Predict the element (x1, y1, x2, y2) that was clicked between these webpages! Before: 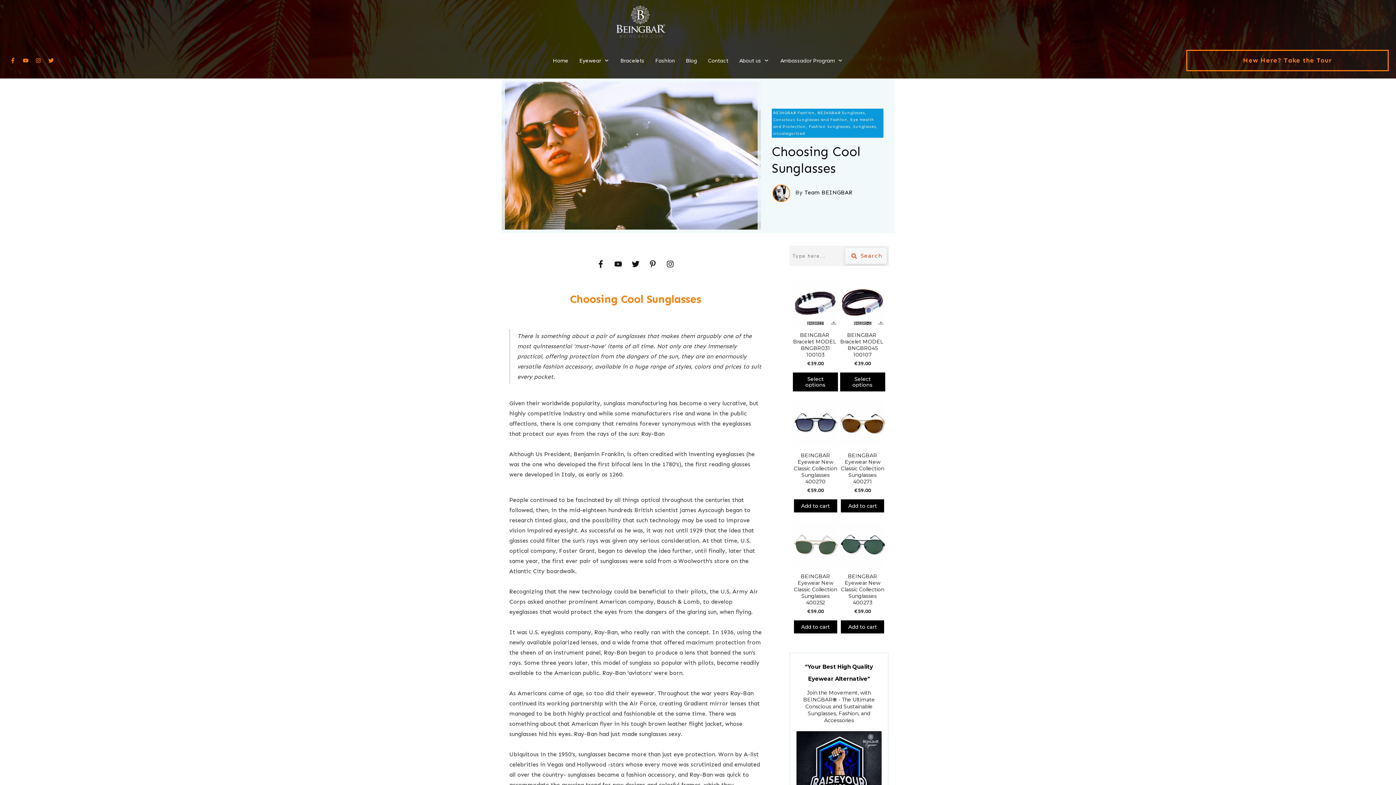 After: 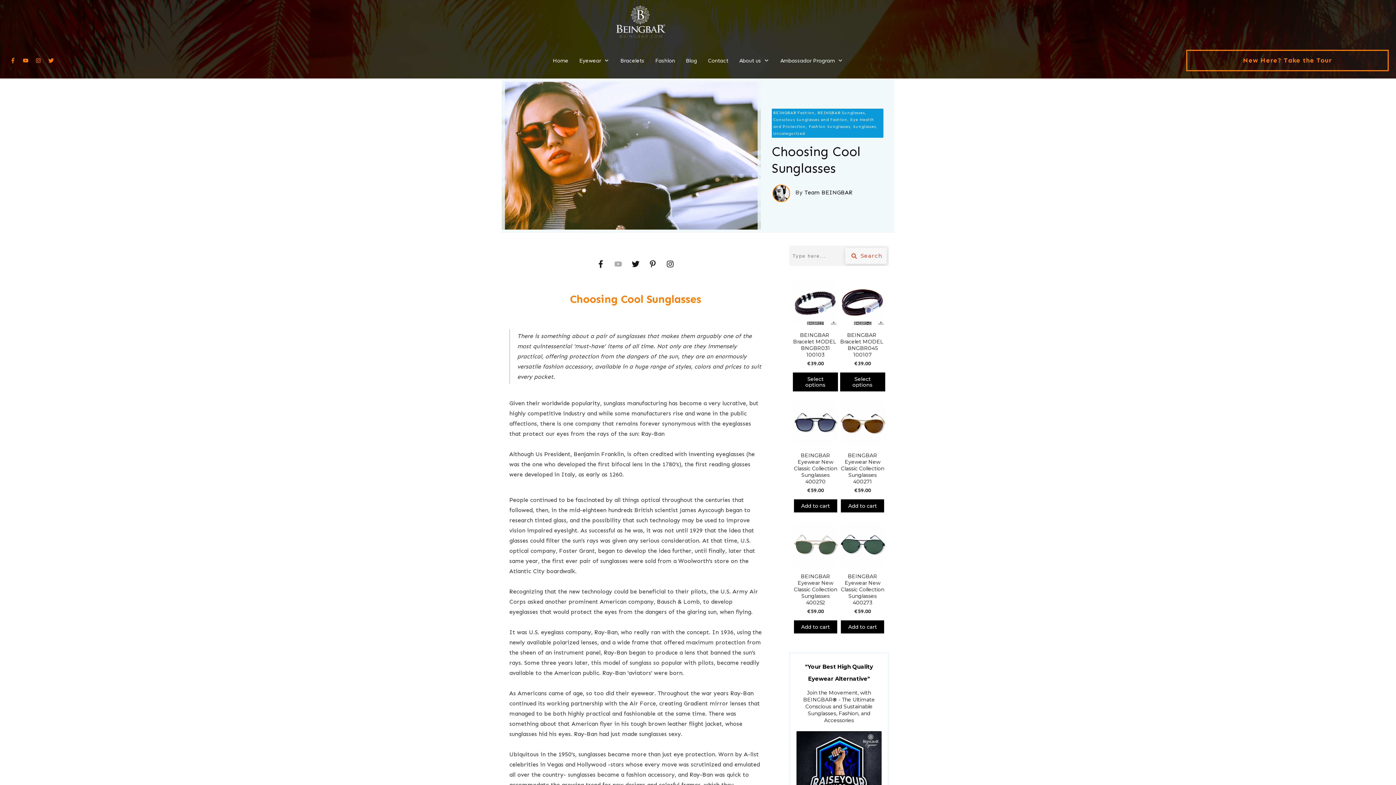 Action: bbox: (611, 257, 625, 270)